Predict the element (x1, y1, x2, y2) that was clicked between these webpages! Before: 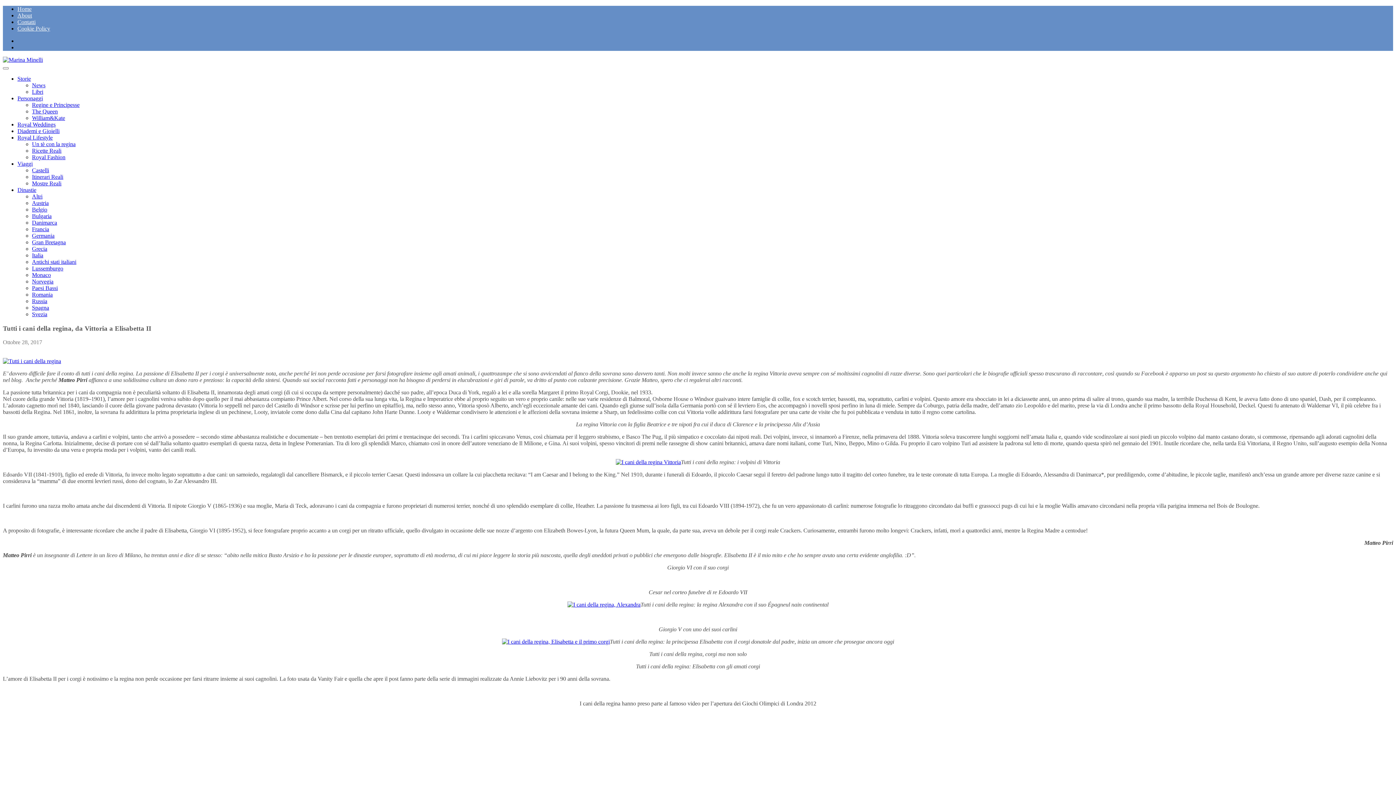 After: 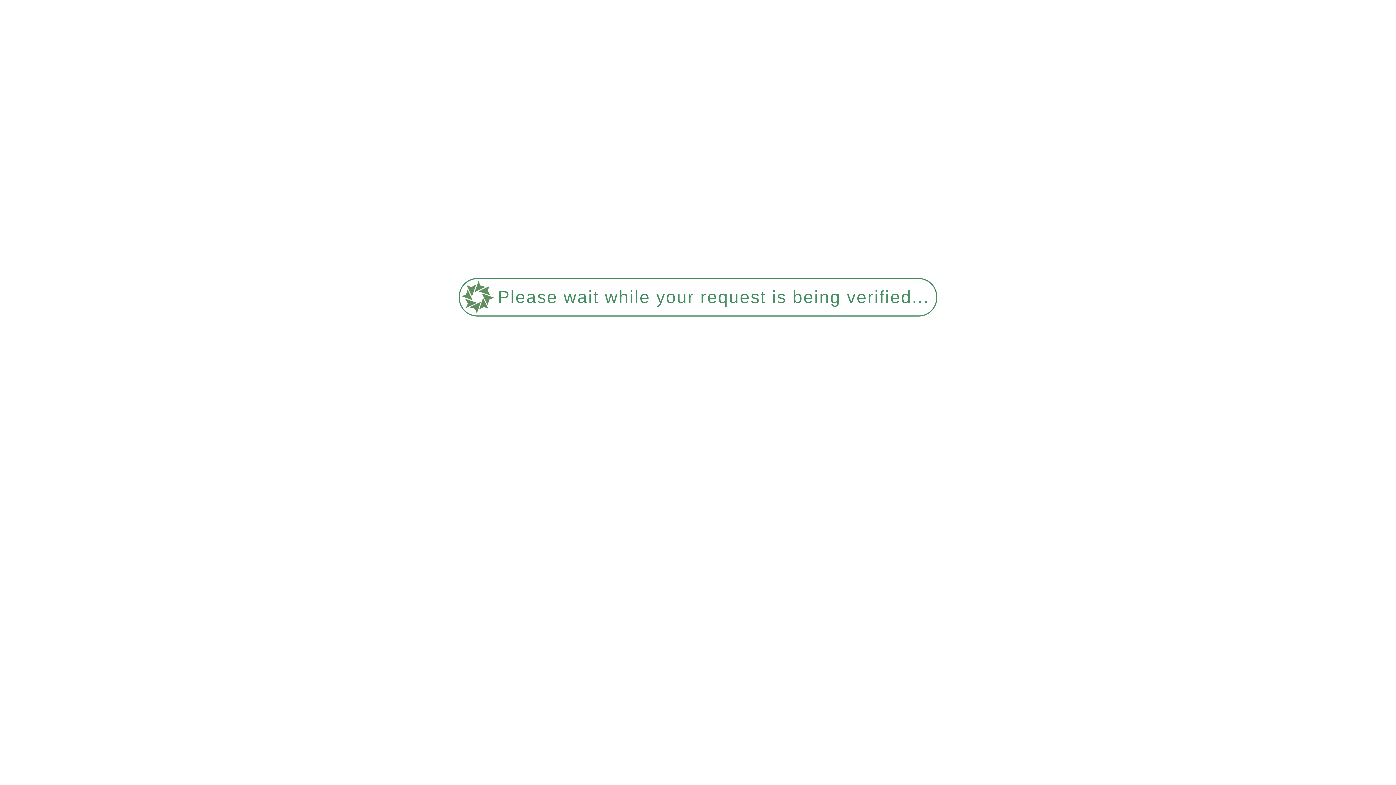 Action: label: Royal Weddings bbox: (17, 121, 55, 127)